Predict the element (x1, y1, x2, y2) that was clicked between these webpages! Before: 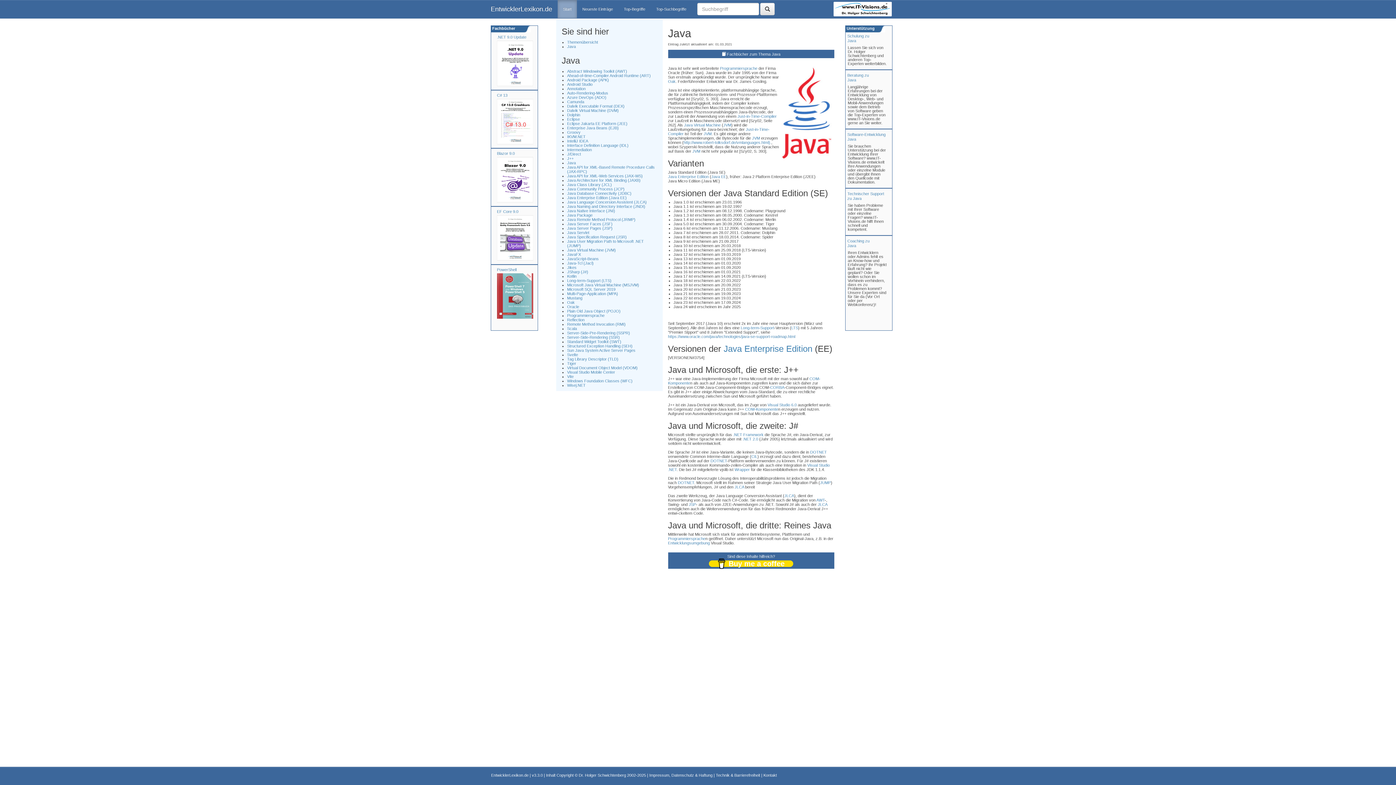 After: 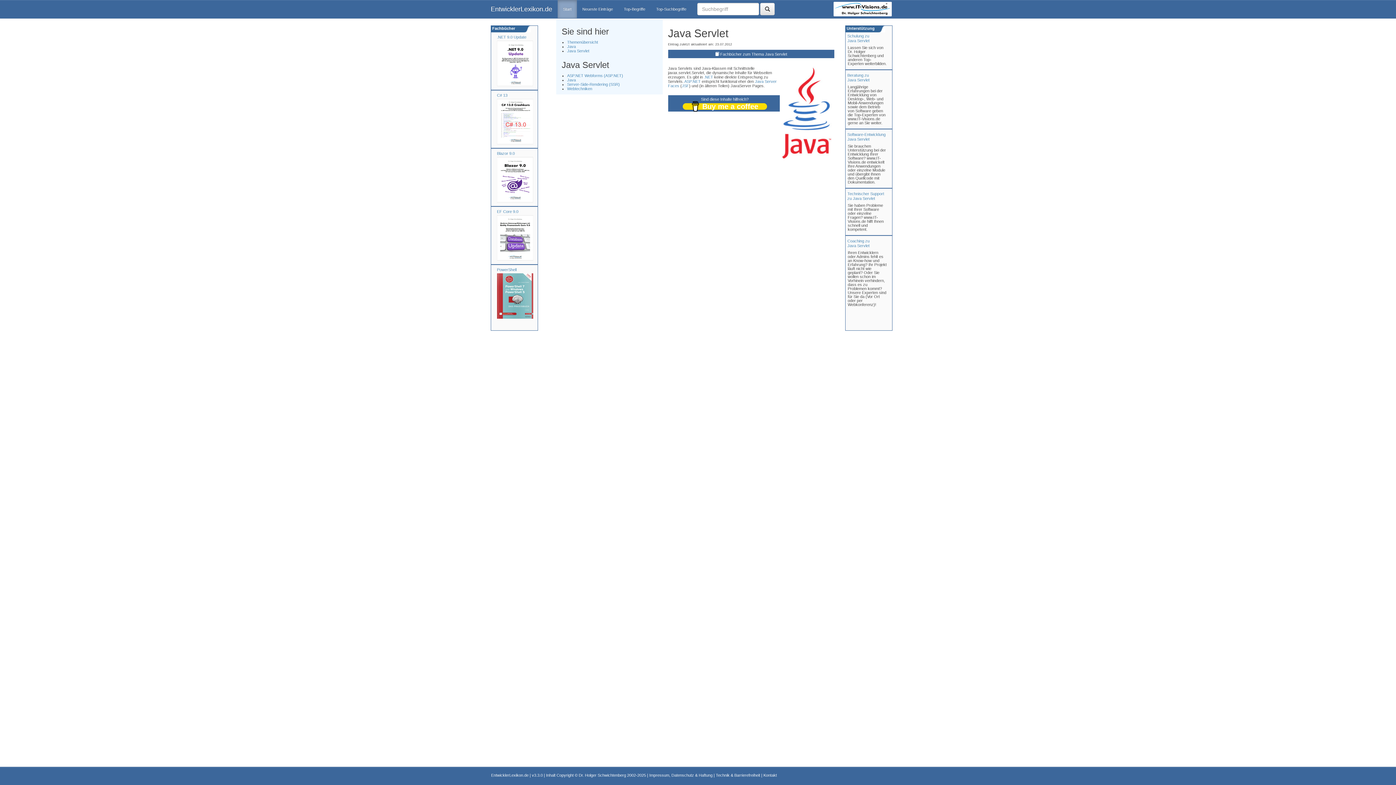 Action: bbox: (567, 230, 589, 234) label: Java Servlet